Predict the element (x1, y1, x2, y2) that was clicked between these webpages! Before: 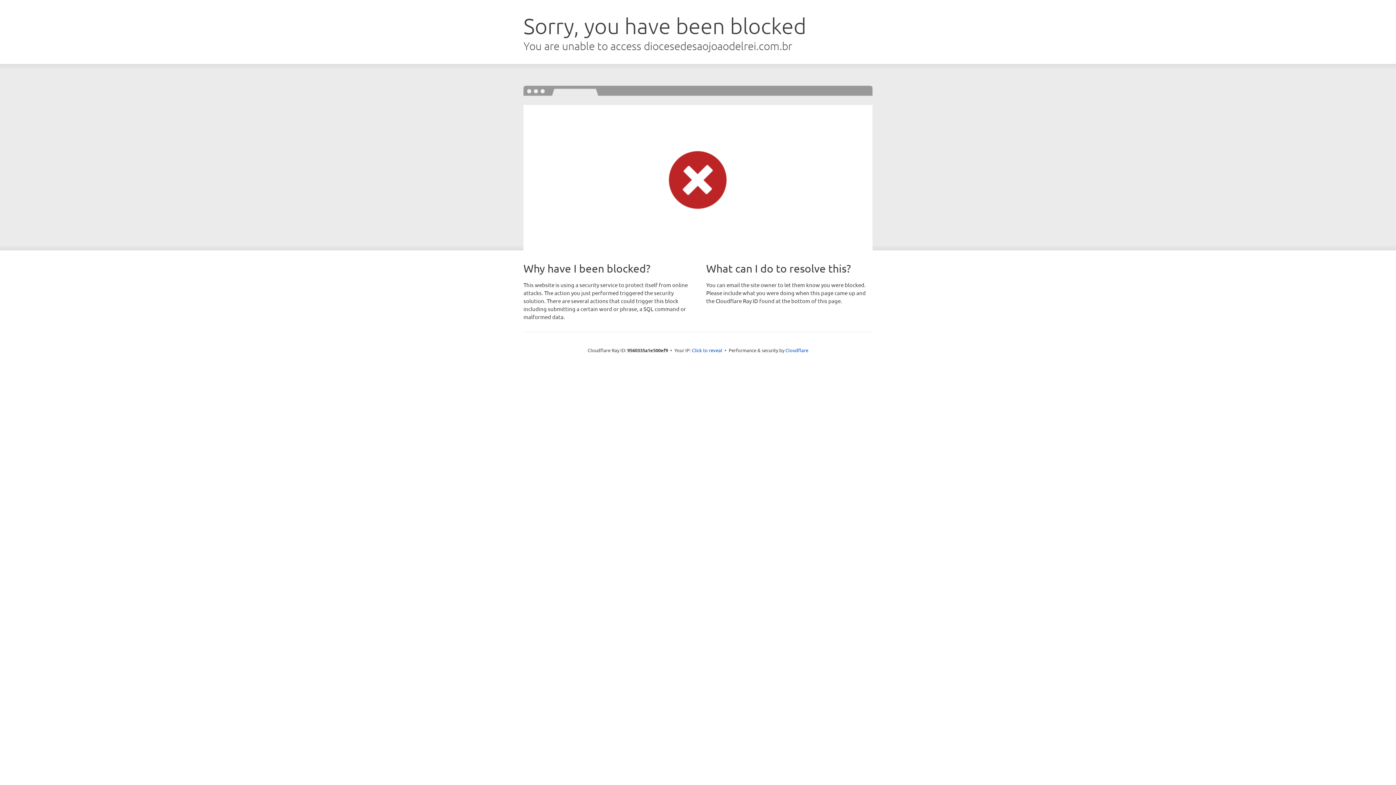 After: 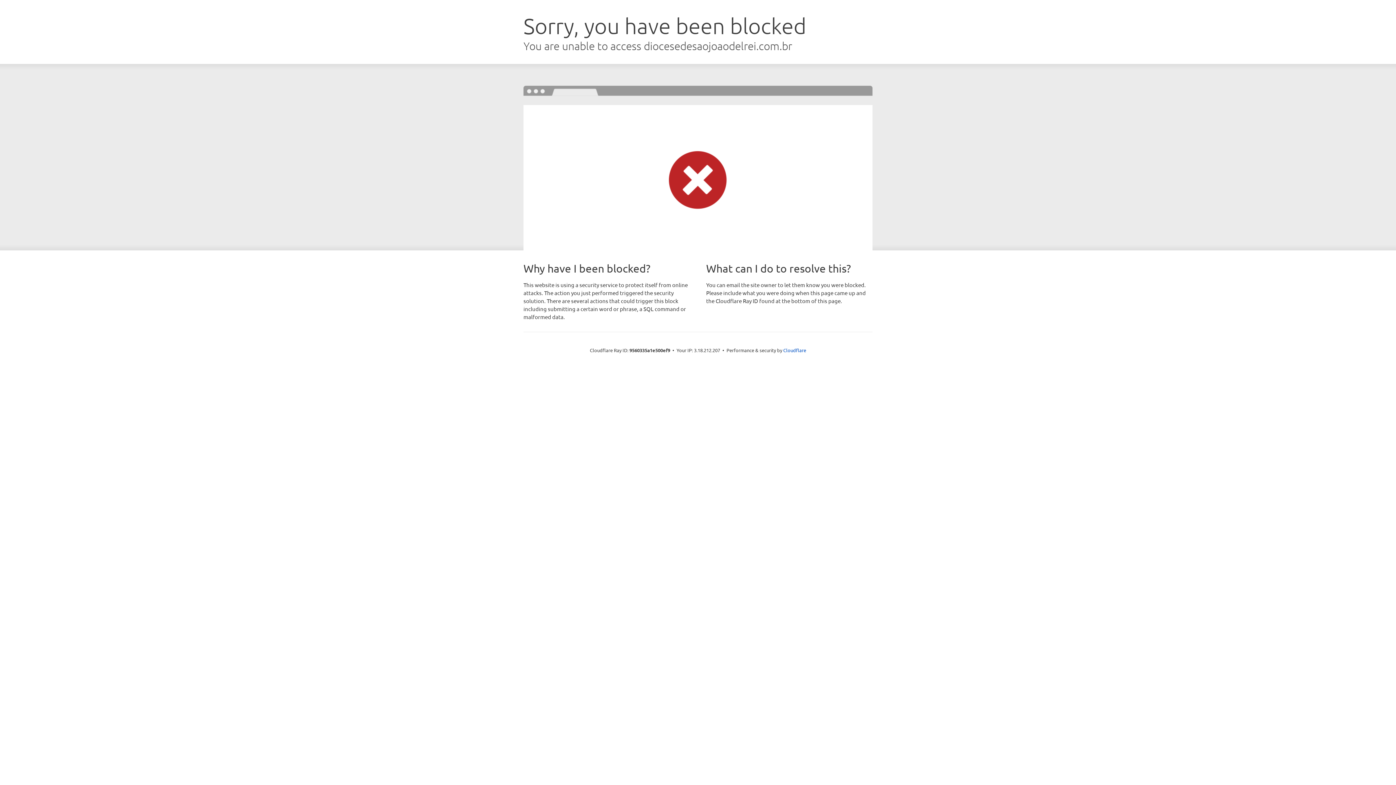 Action: label: Click to reveal bbox: (692, 346, 722, 353)